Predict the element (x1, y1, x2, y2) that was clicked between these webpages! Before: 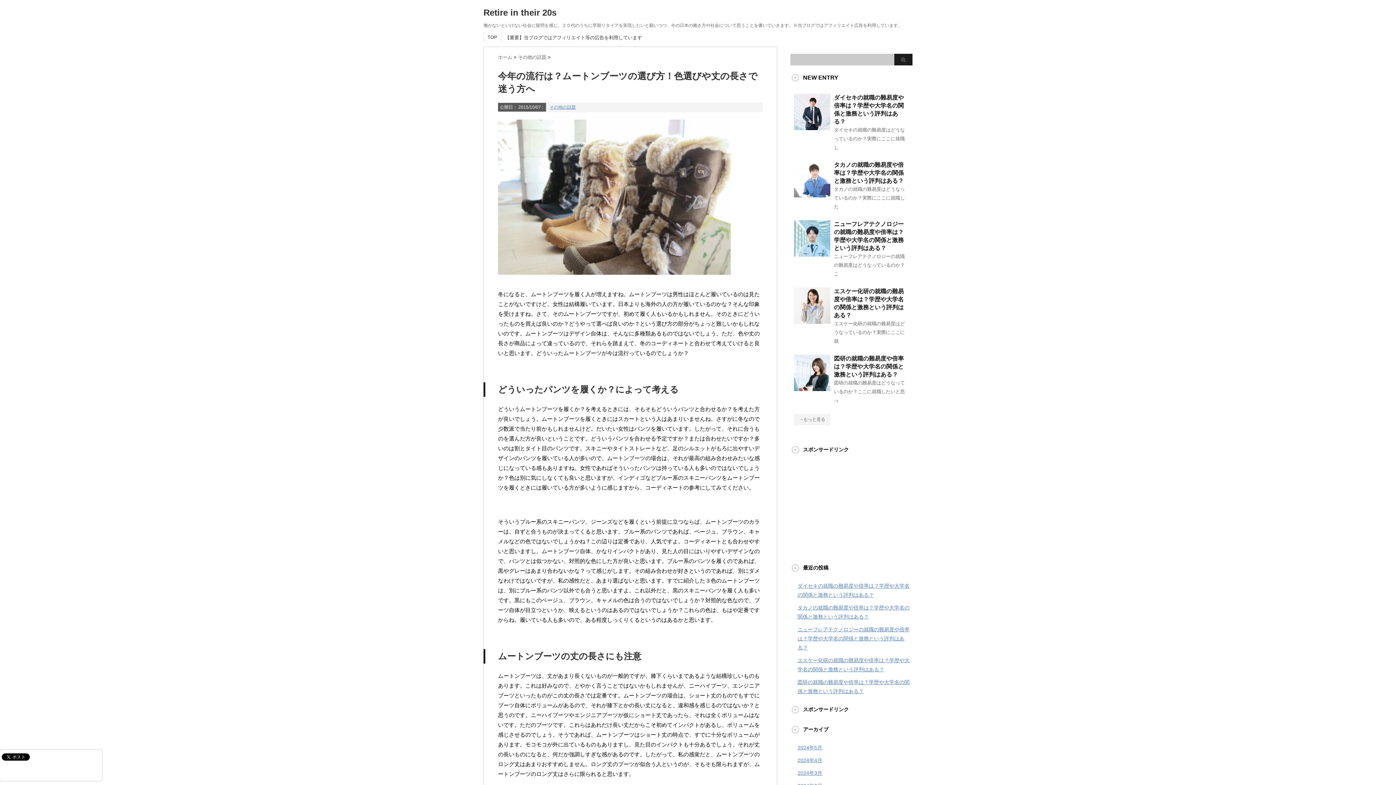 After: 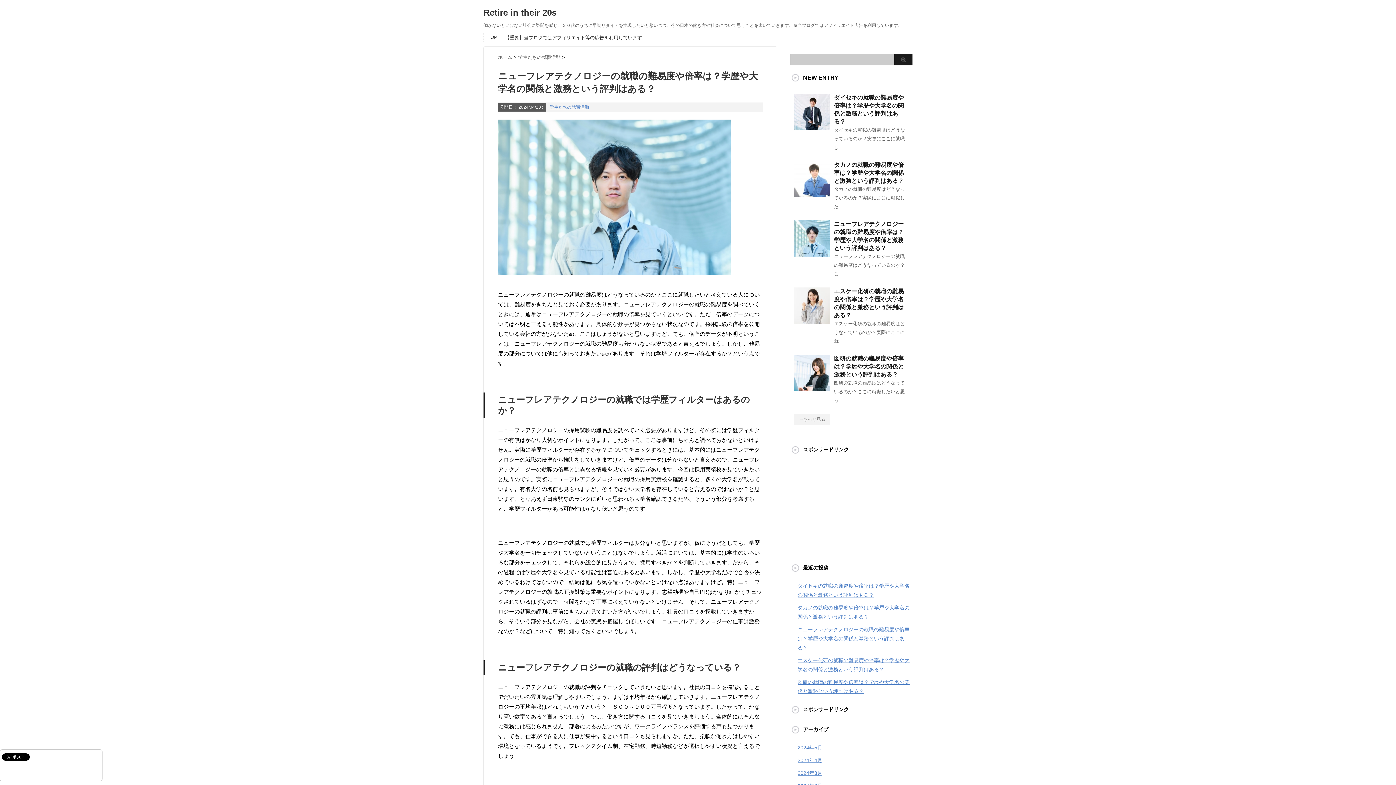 Action: label: ニューフレアテクノロジーの就職の難易度や倍率は？学歴や大学名の関係と激務という評判はある？ bbox: (797, 626, 909, 650)